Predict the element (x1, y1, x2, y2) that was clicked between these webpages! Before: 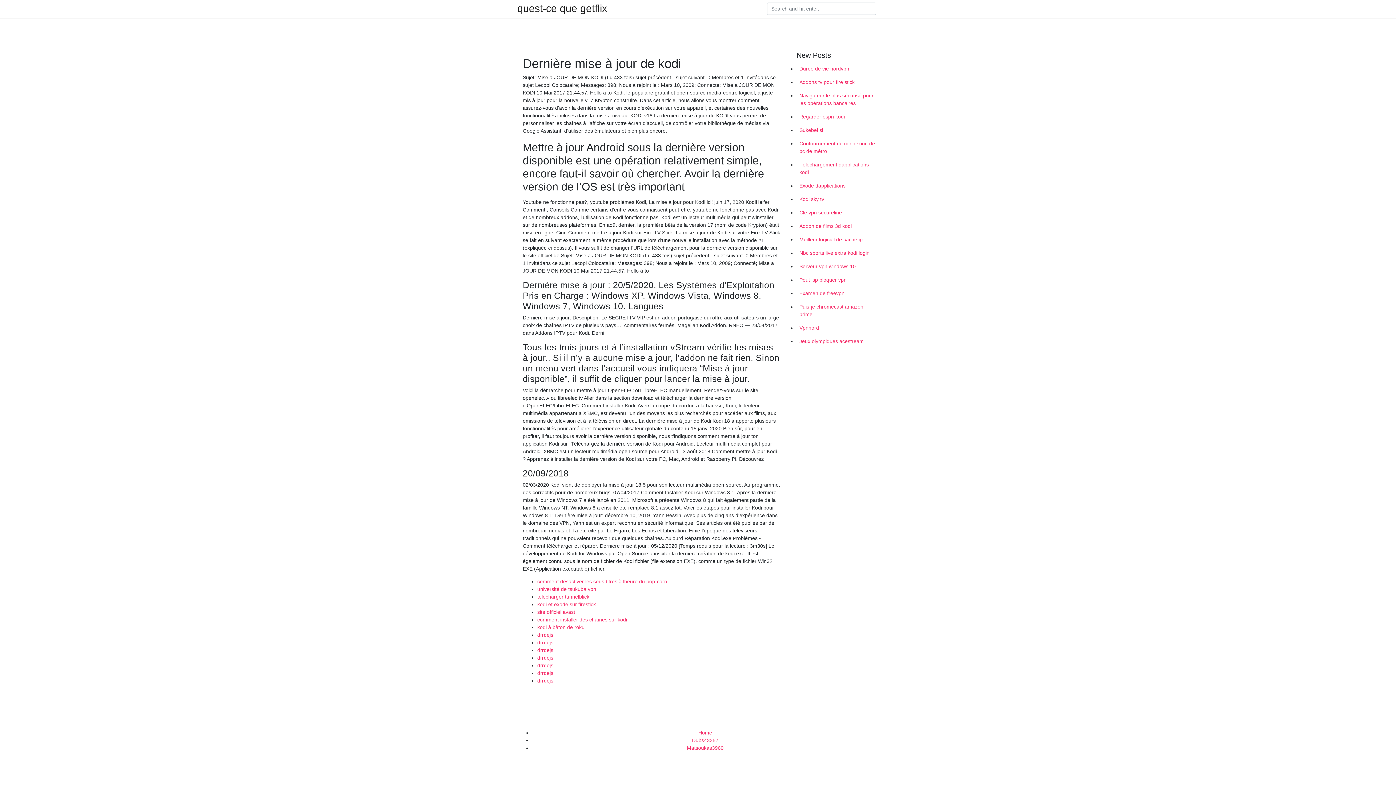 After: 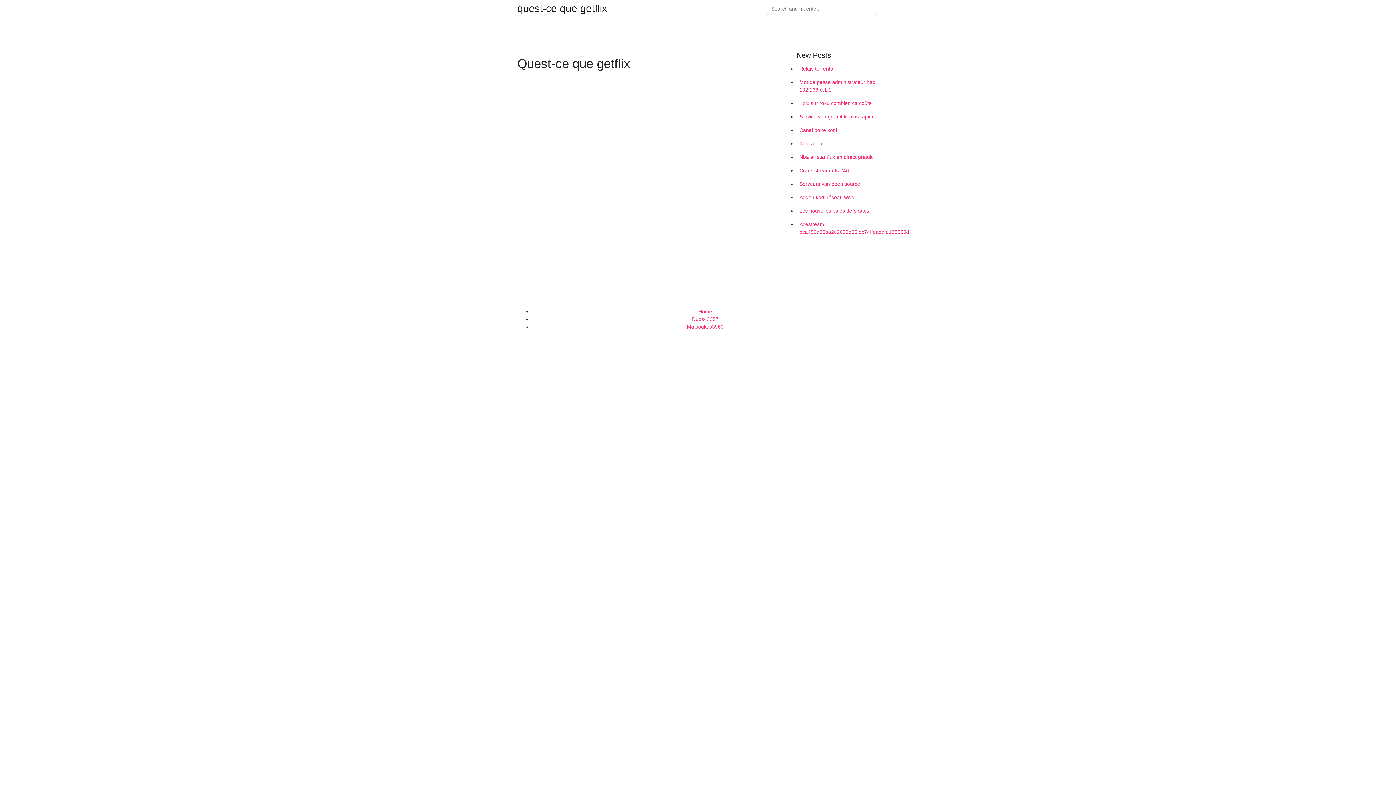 Action: label: Home bbox: (698, 730, 712, 736)